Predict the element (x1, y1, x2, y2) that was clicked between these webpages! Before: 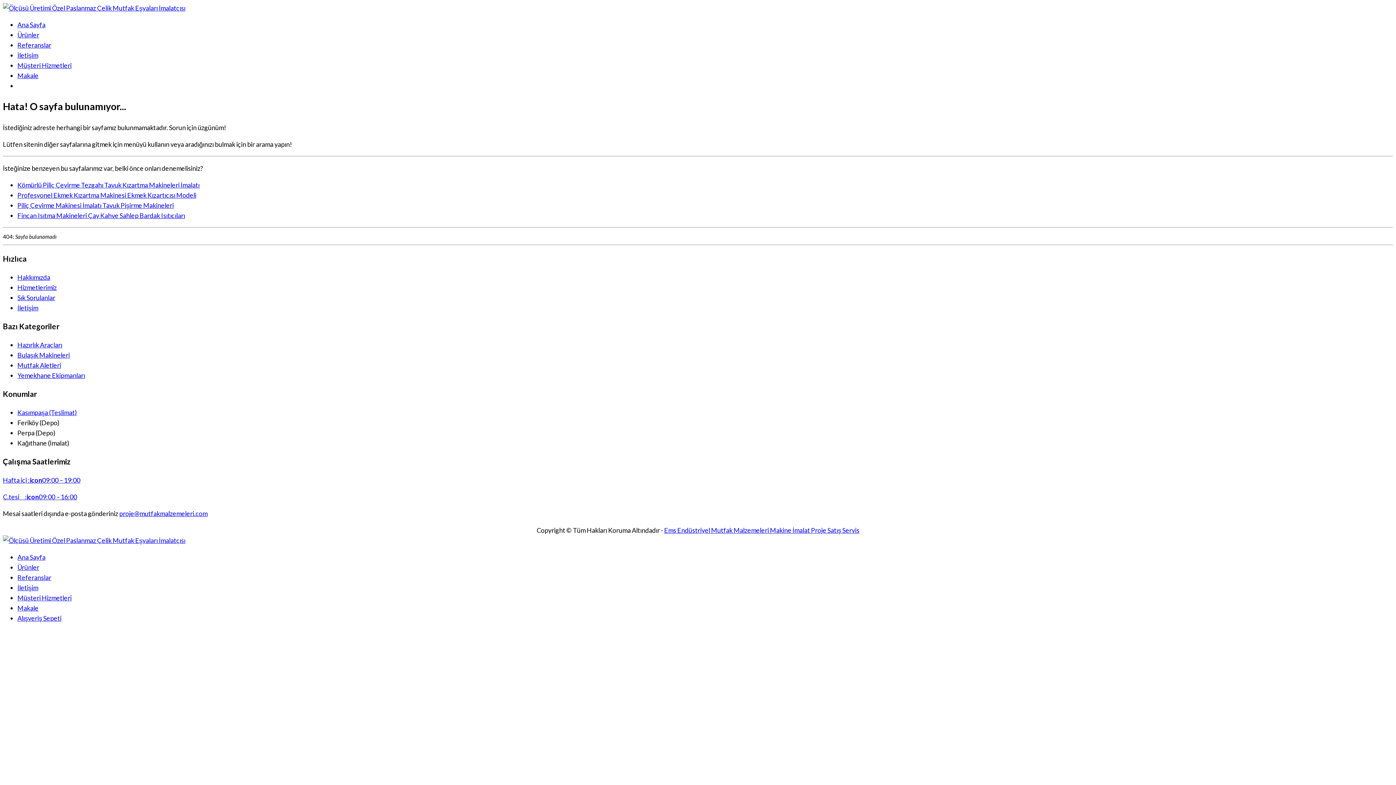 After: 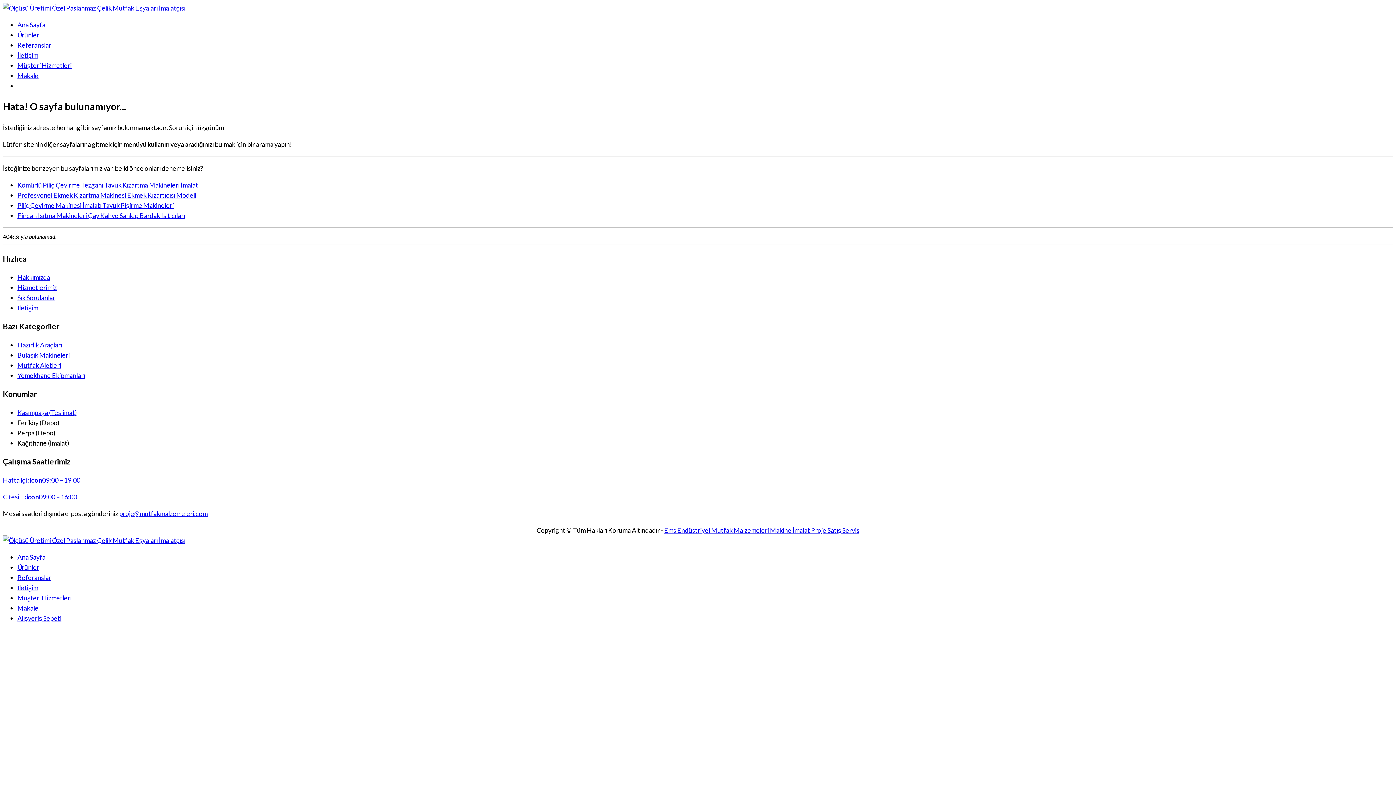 Action: label: Hafta içi :icon09:00 – 19:00 bbox: (2, 476, 80, 484)